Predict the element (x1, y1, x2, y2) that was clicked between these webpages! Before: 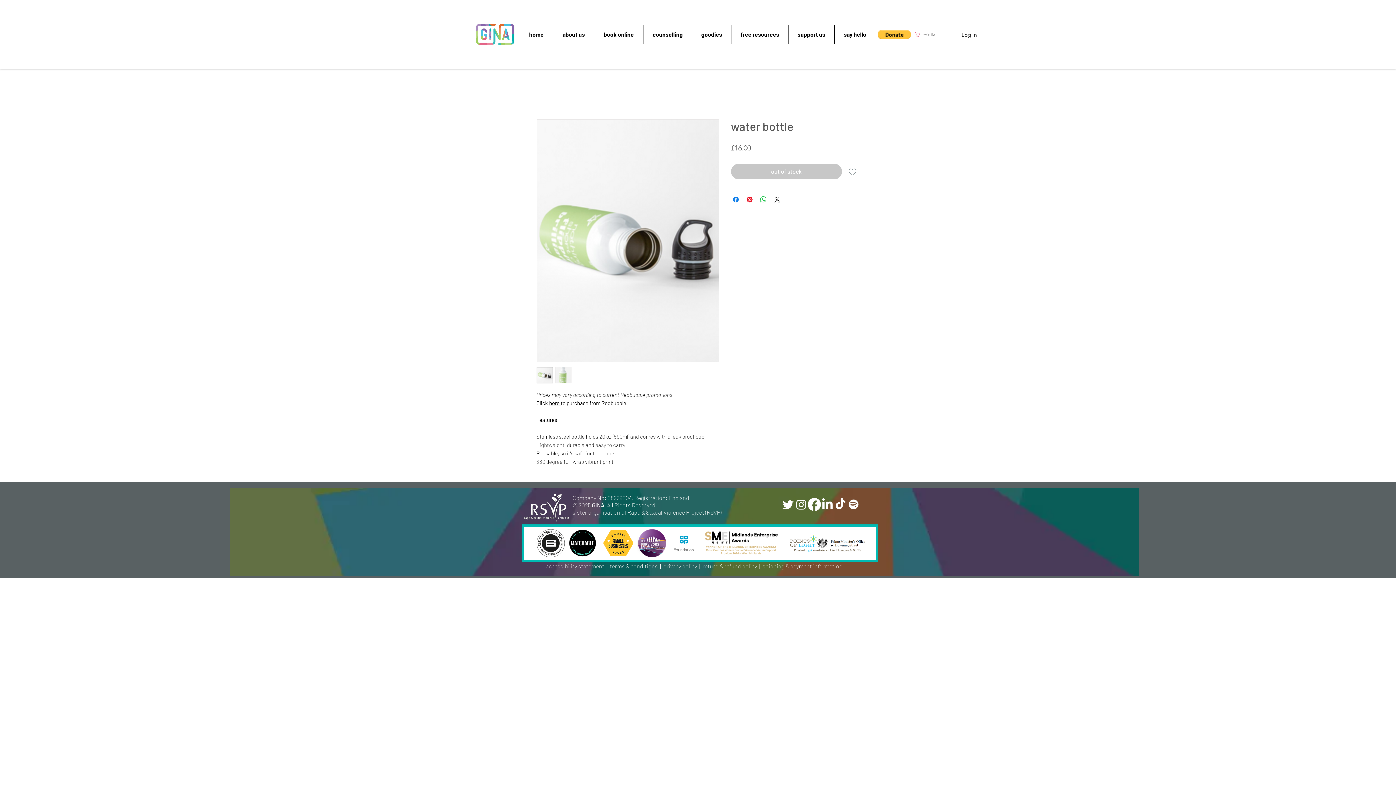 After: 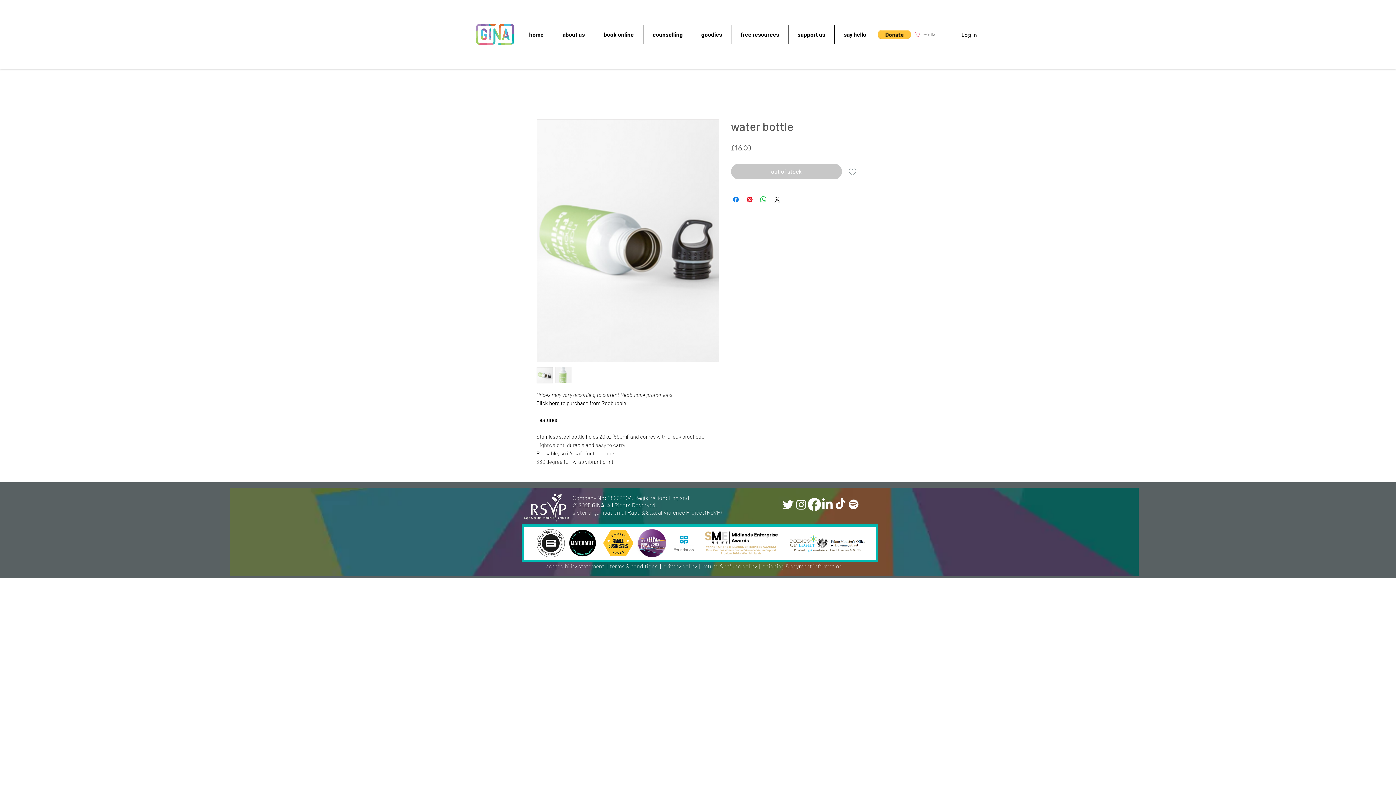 Action: bbox: (555, 367, 571, 383)